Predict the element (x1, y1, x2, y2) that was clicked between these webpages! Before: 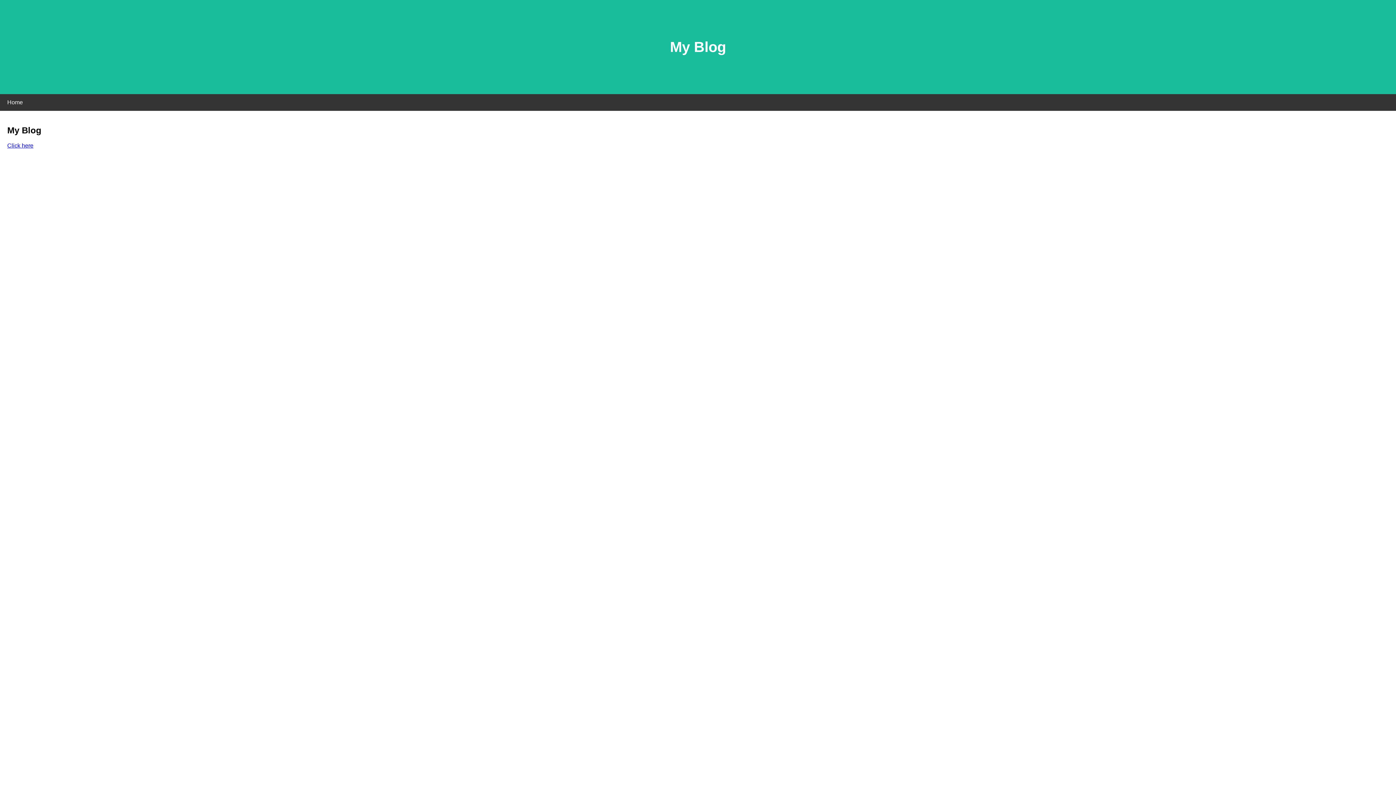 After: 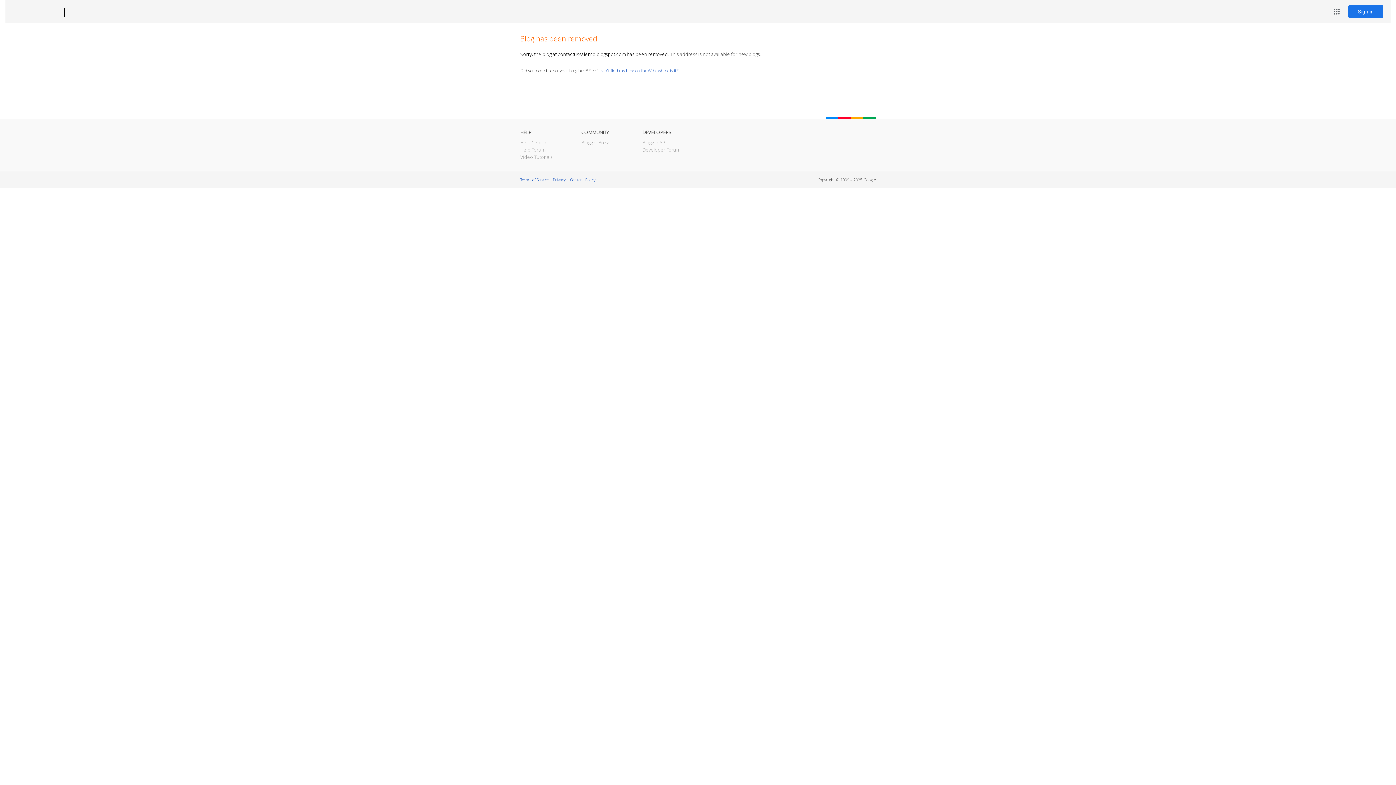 Action: label: Click here bbox: (7, 142, 33, 148)